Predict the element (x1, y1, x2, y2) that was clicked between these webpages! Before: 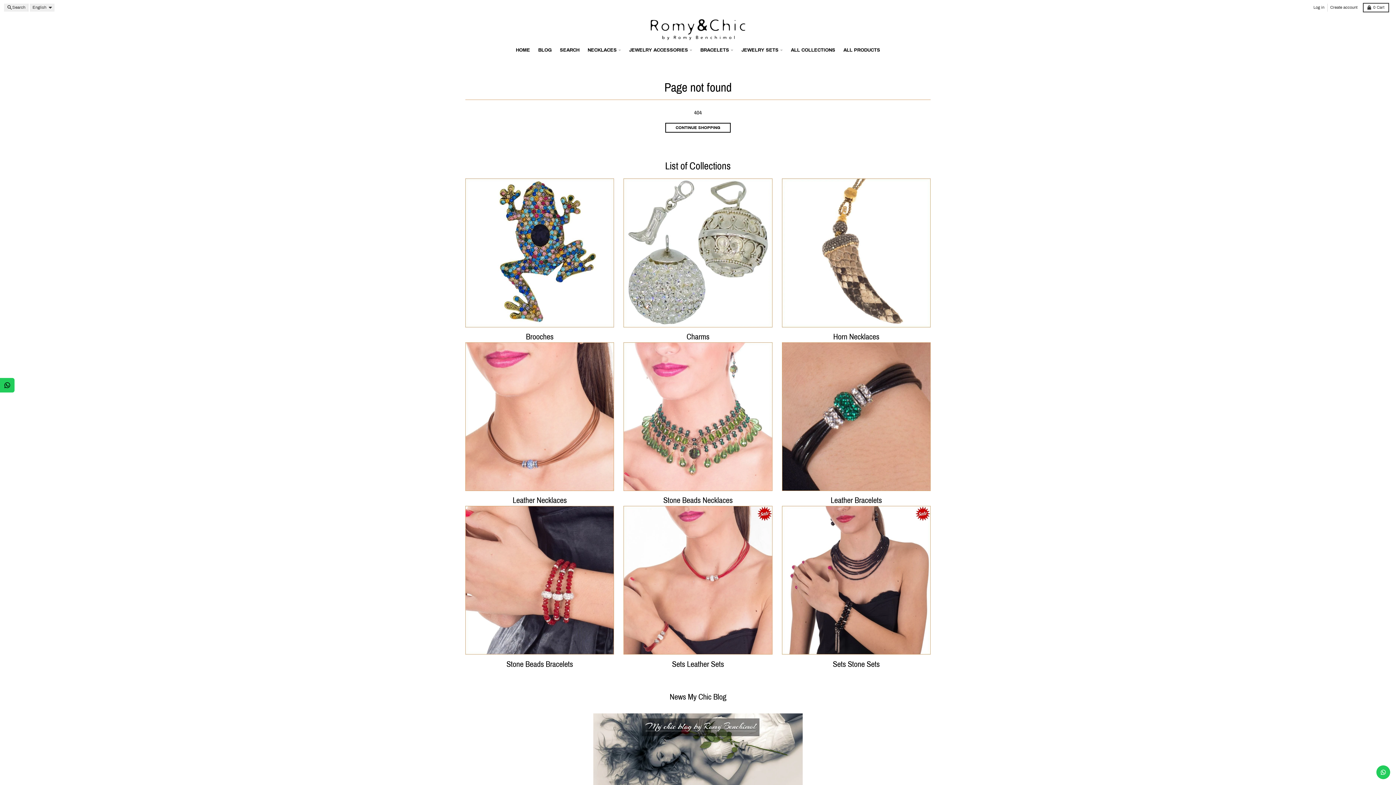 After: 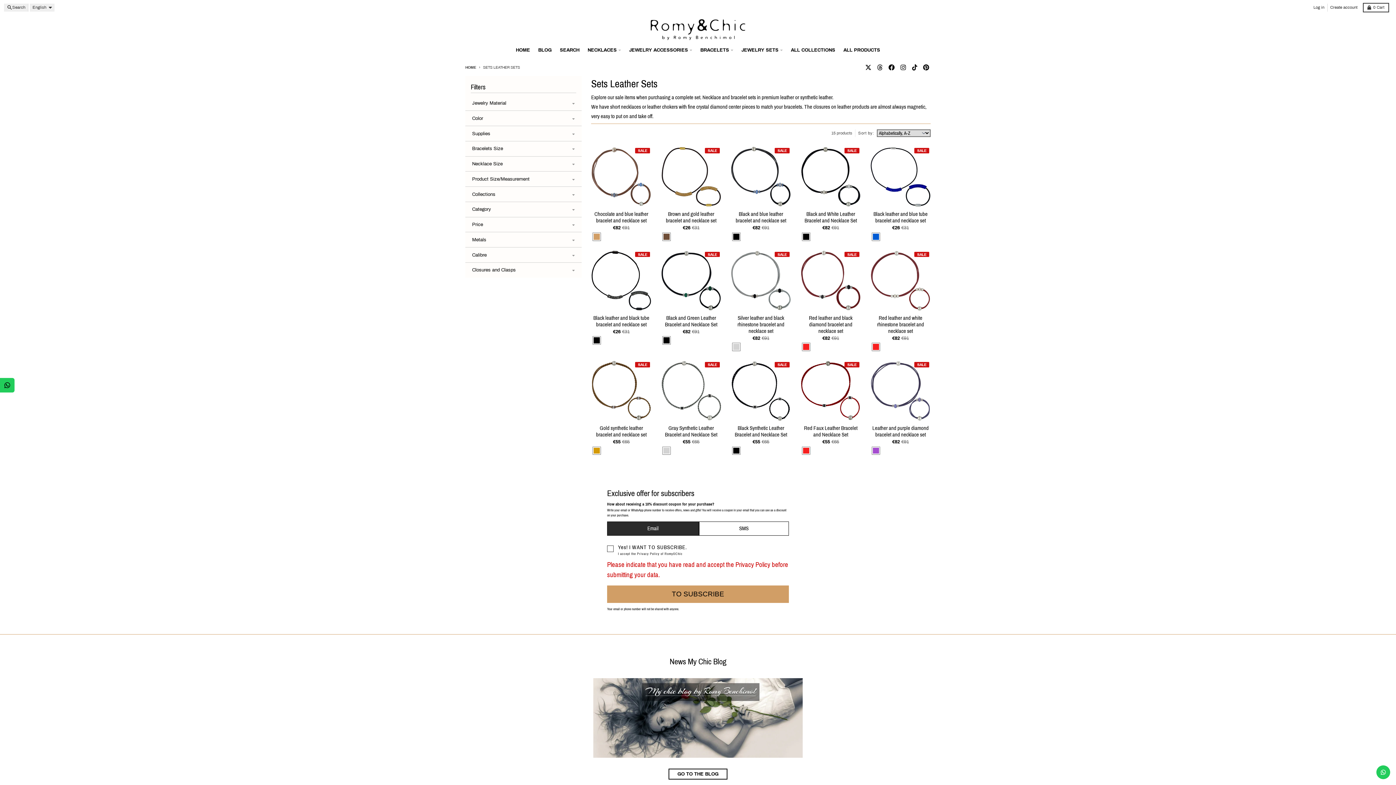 Action: bbox: (623, 506, 772, 670) label: Your collection's name